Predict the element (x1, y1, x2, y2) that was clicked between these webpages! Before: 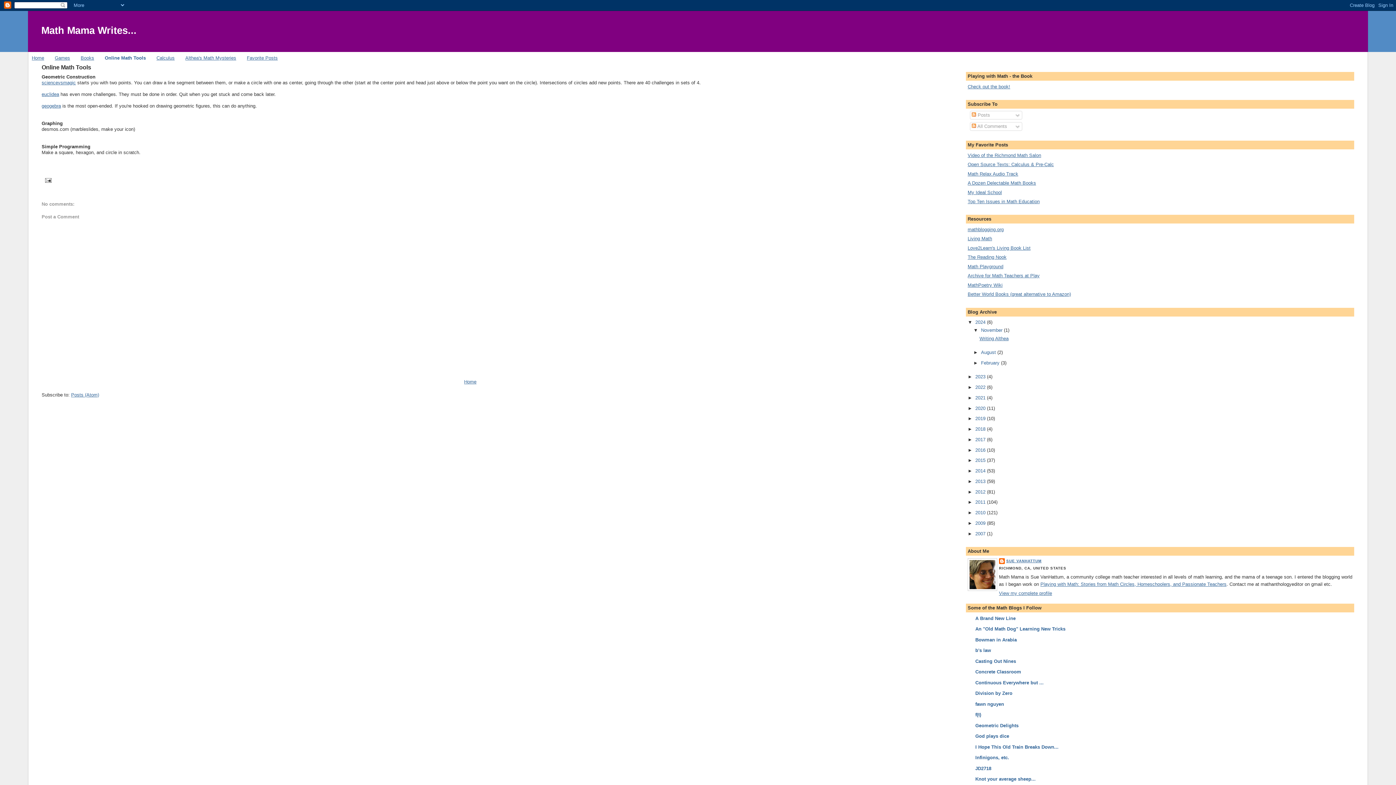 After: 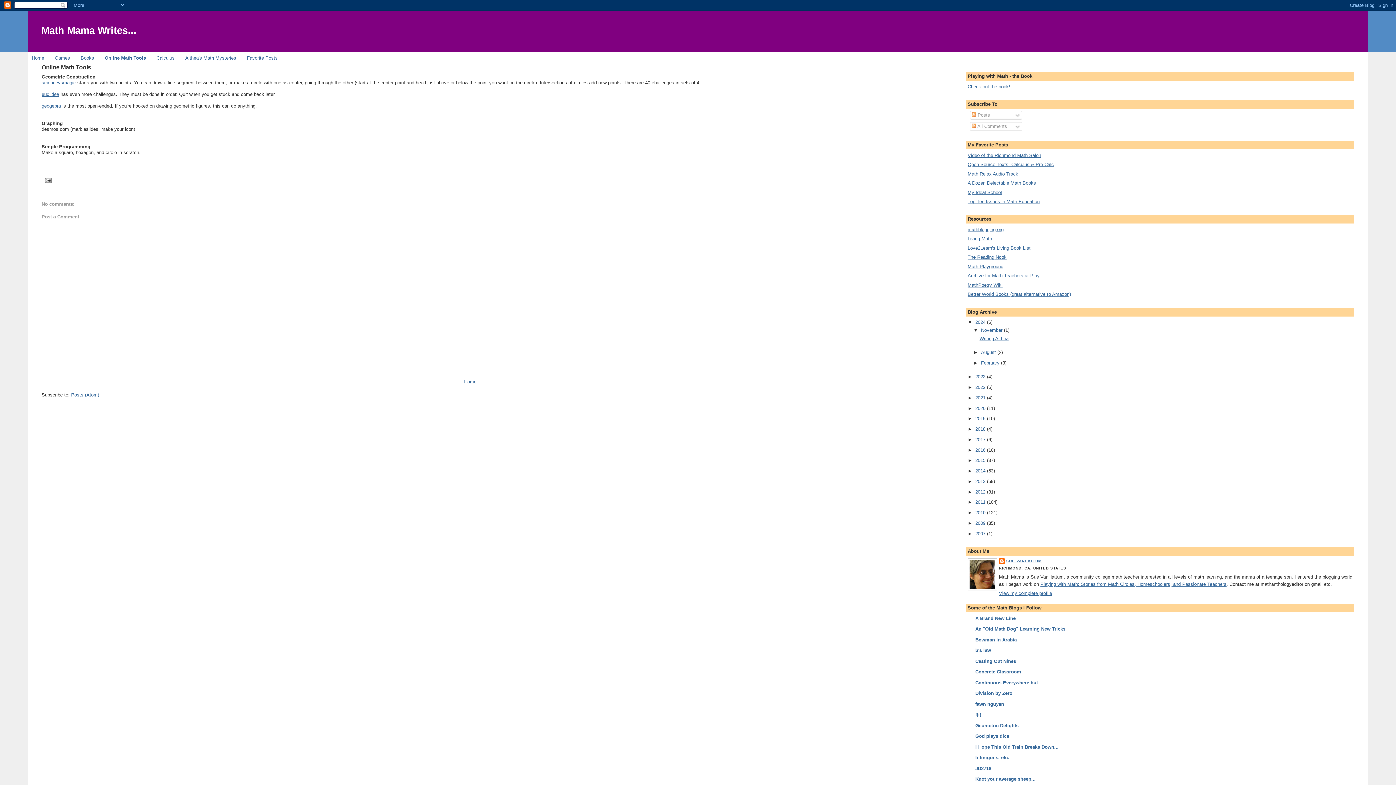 Action: label: f(t) bbox: (975, 712, 981, 717)